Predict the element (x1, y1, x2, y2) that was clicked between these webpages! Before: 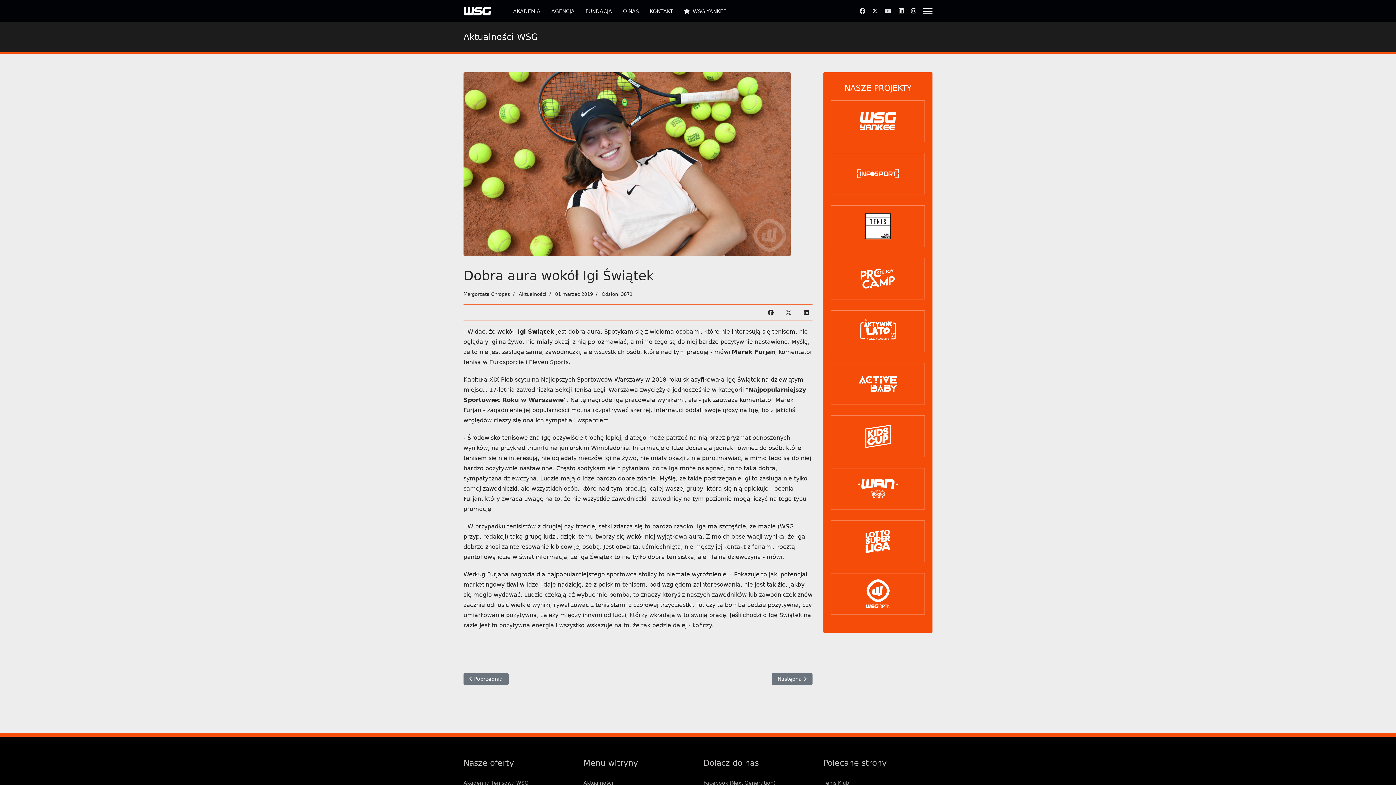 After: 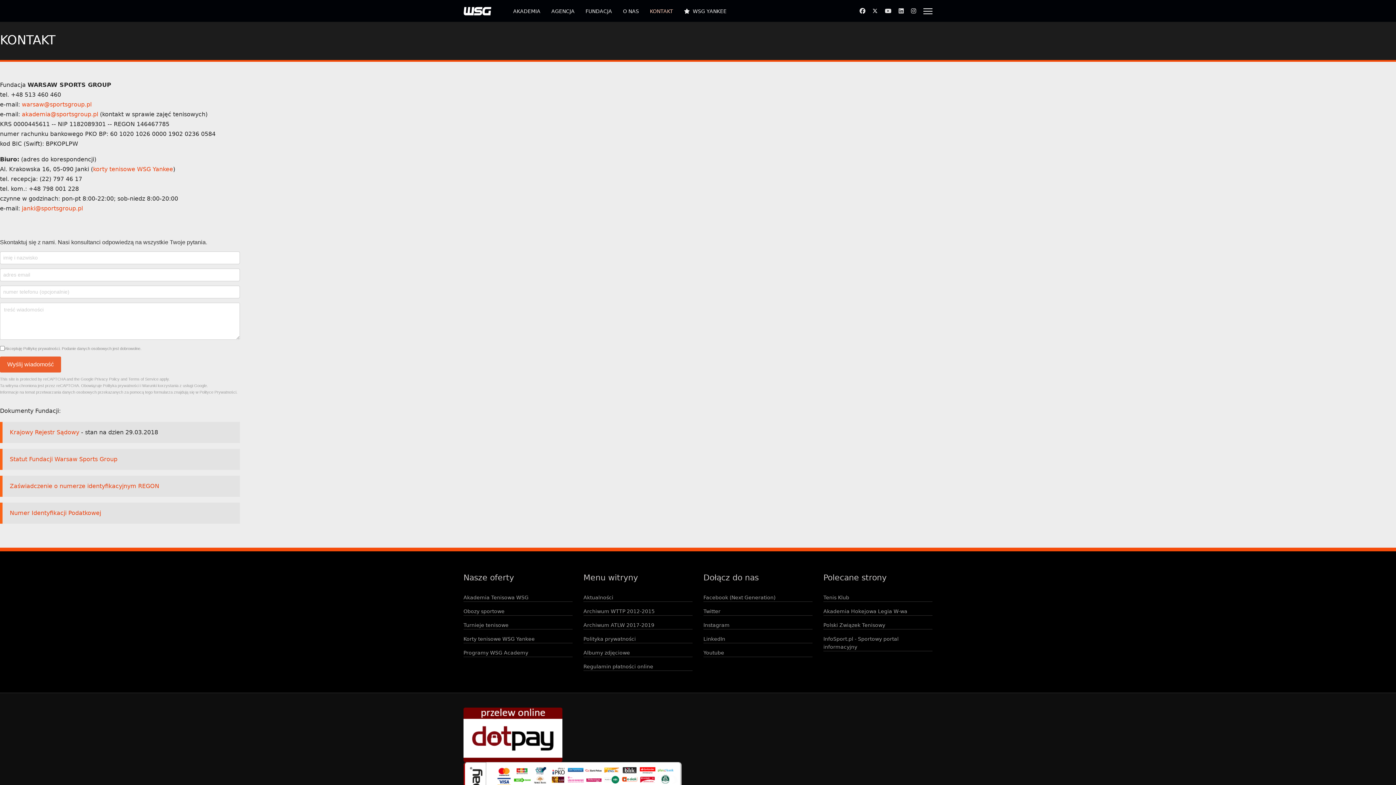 Action: label: KONTAKT bbox: (644, 0, 678, 22)